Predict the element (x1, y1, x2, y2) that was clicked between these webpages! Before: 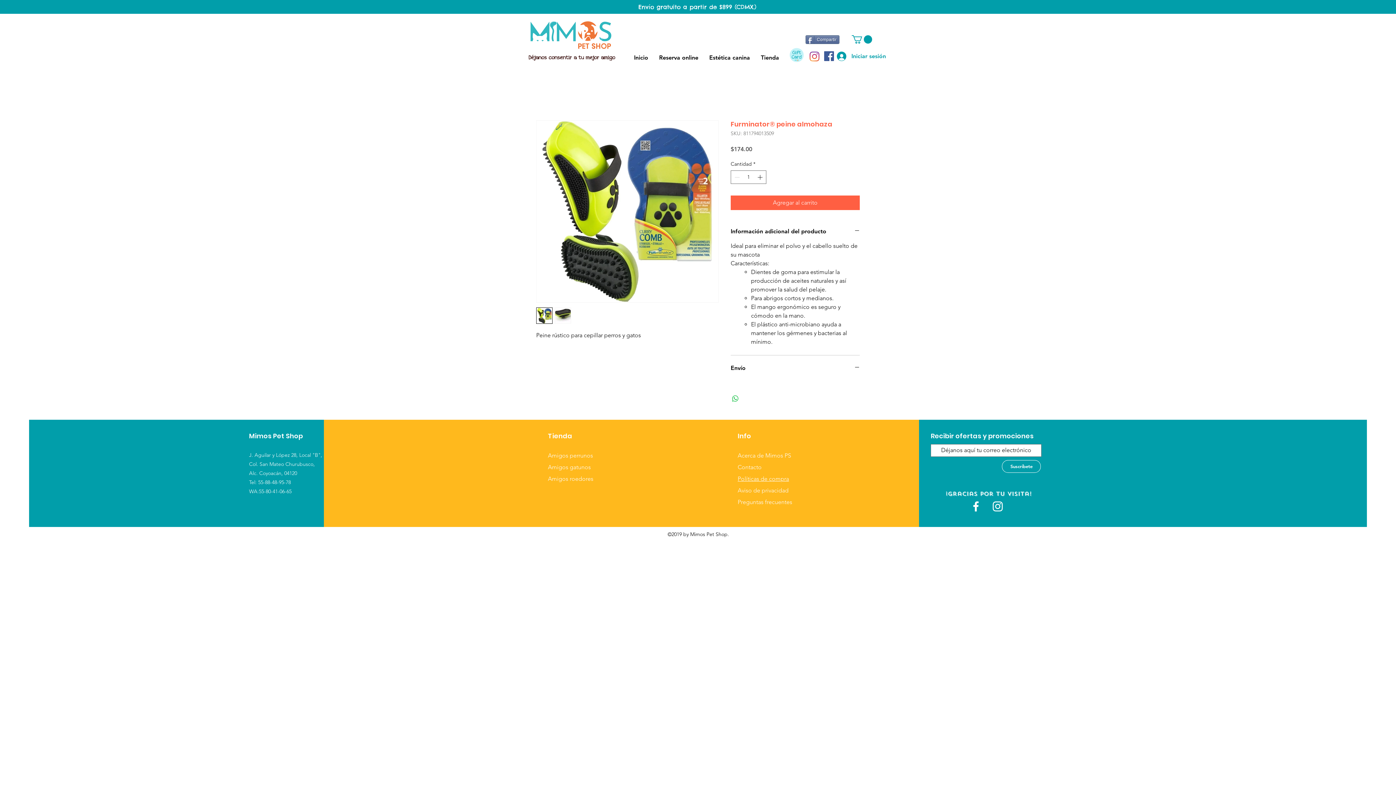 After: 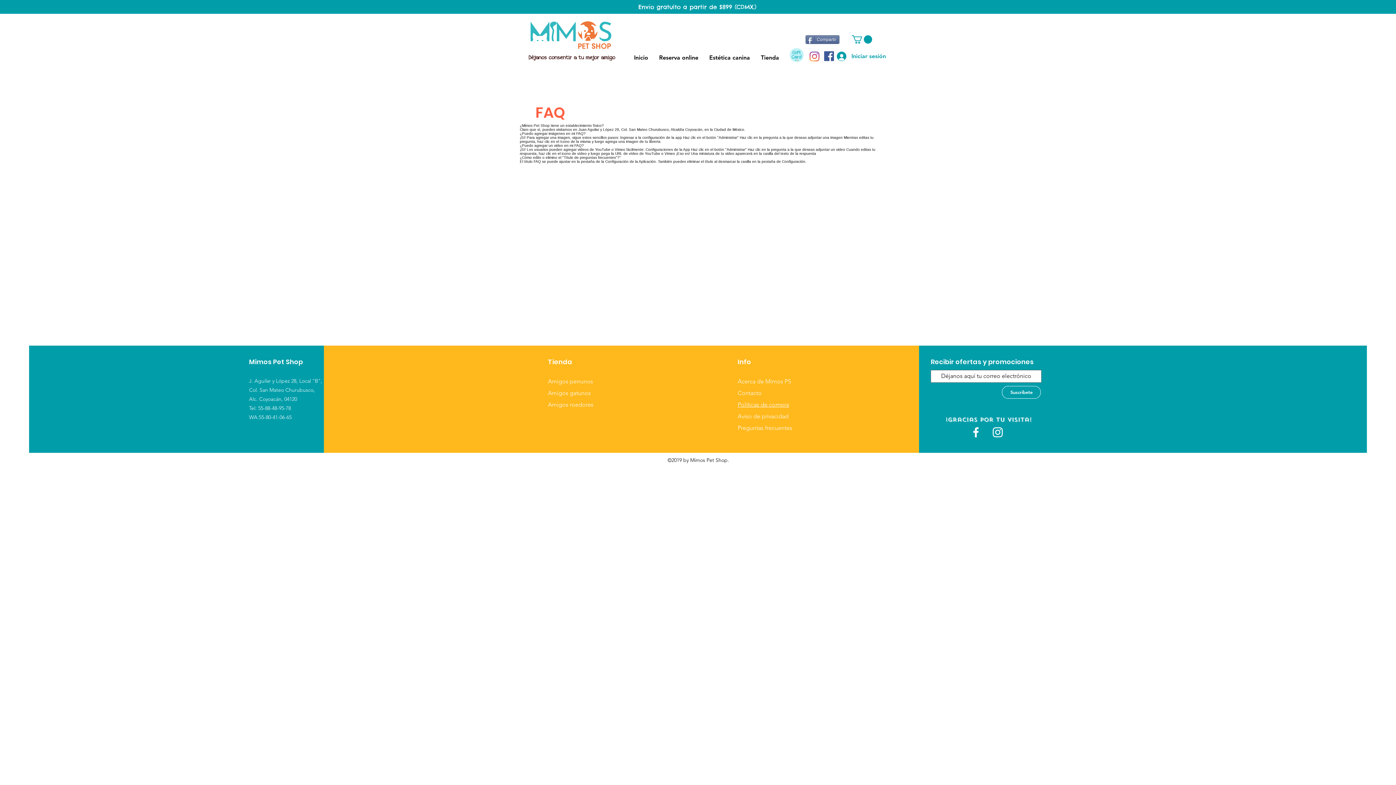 Action: bbox: (737, 498, 792, 505) label: Preguntas frecuentes